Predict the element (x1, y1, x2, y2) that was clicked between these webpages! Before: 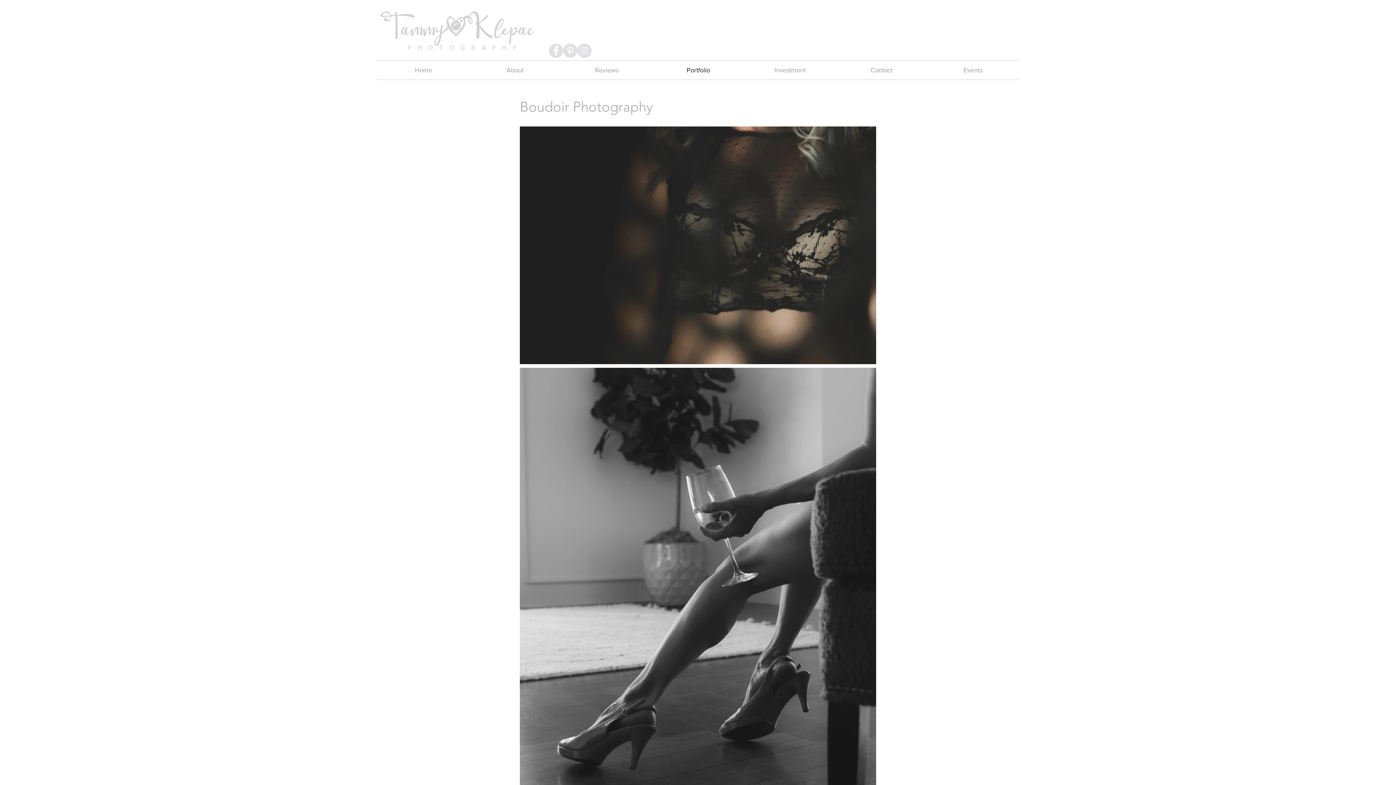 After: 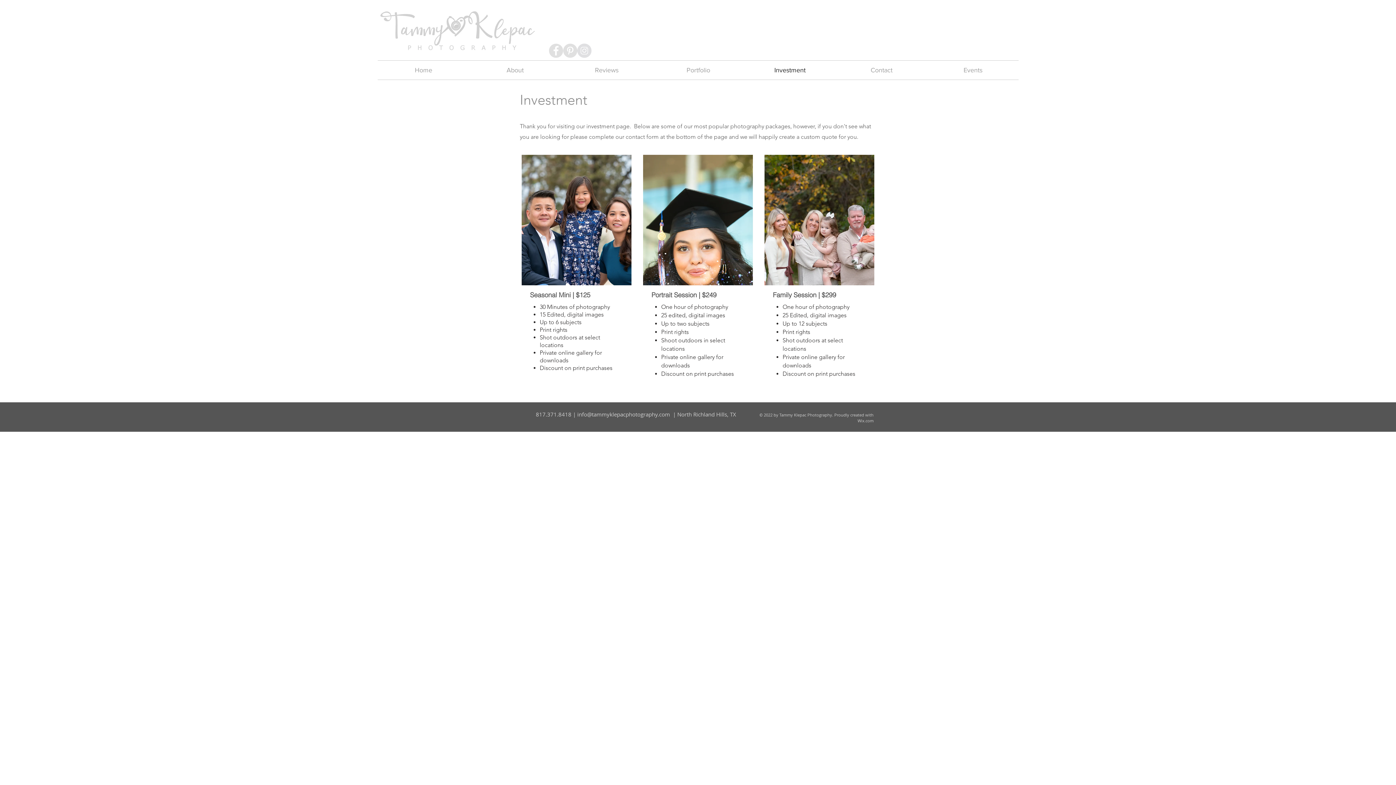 Action: bbox: (744, 60, 836, 79) label: Investment